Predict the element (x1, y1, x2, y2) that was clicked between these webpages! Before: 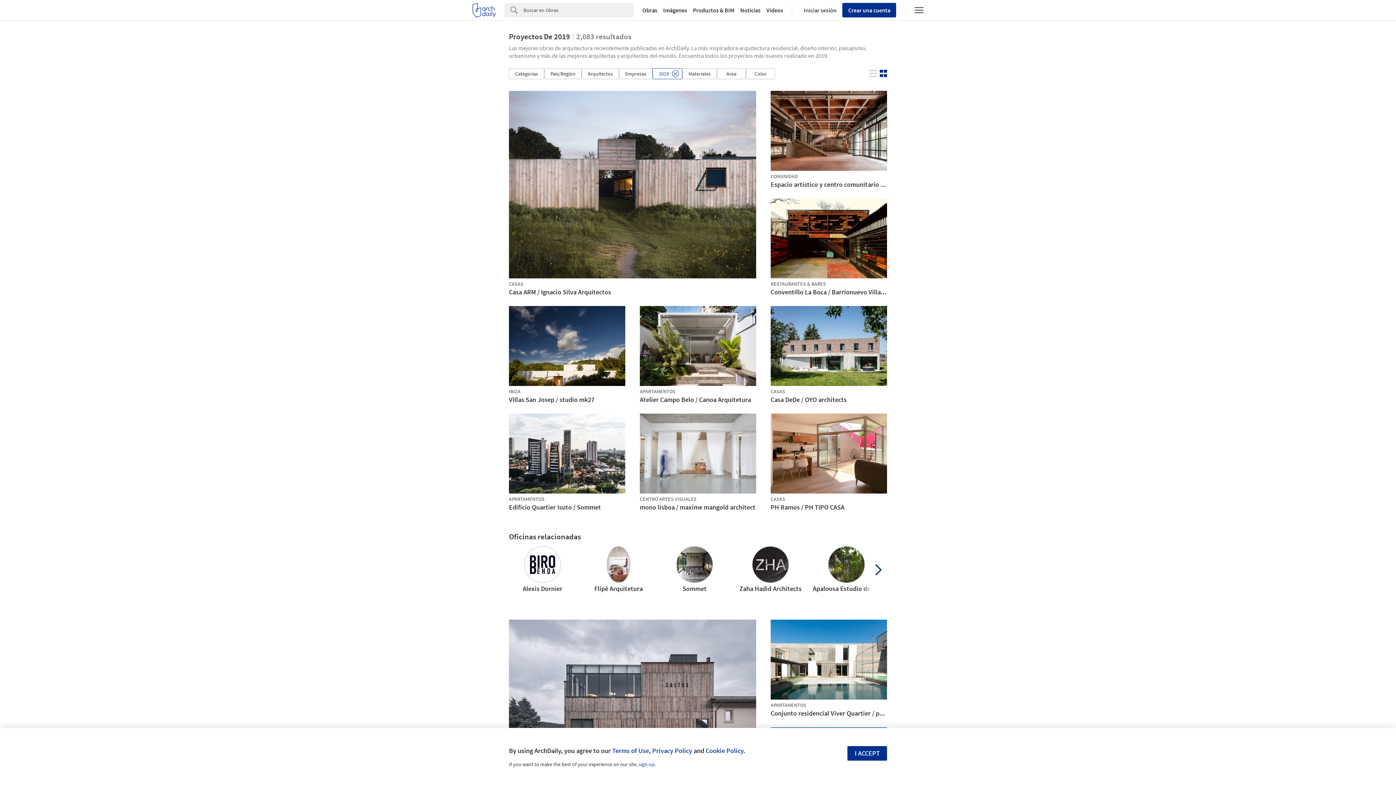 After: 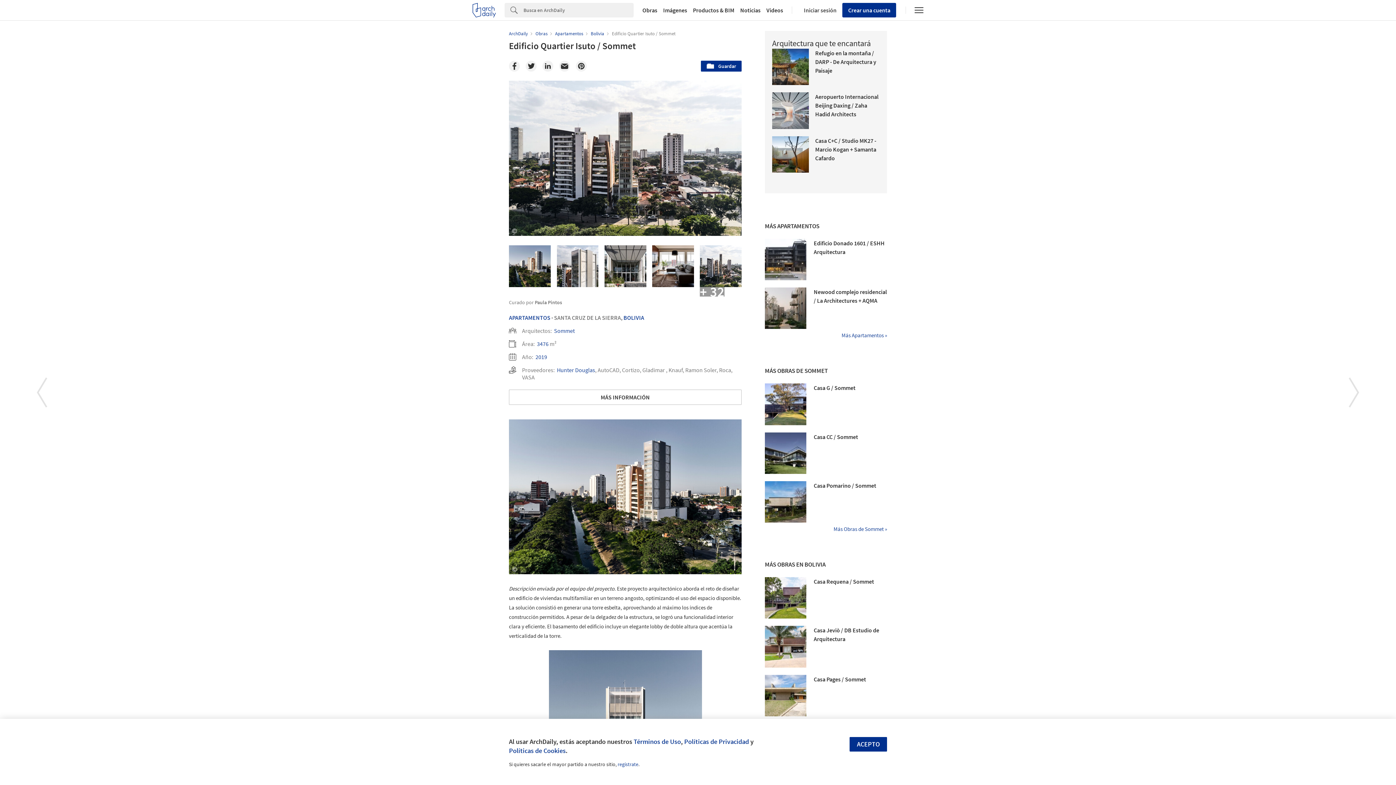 Action: label: APARTAMENTOS

Edificio Quartier Isuto / Sommet bbox: (509, 493, 625, 511)